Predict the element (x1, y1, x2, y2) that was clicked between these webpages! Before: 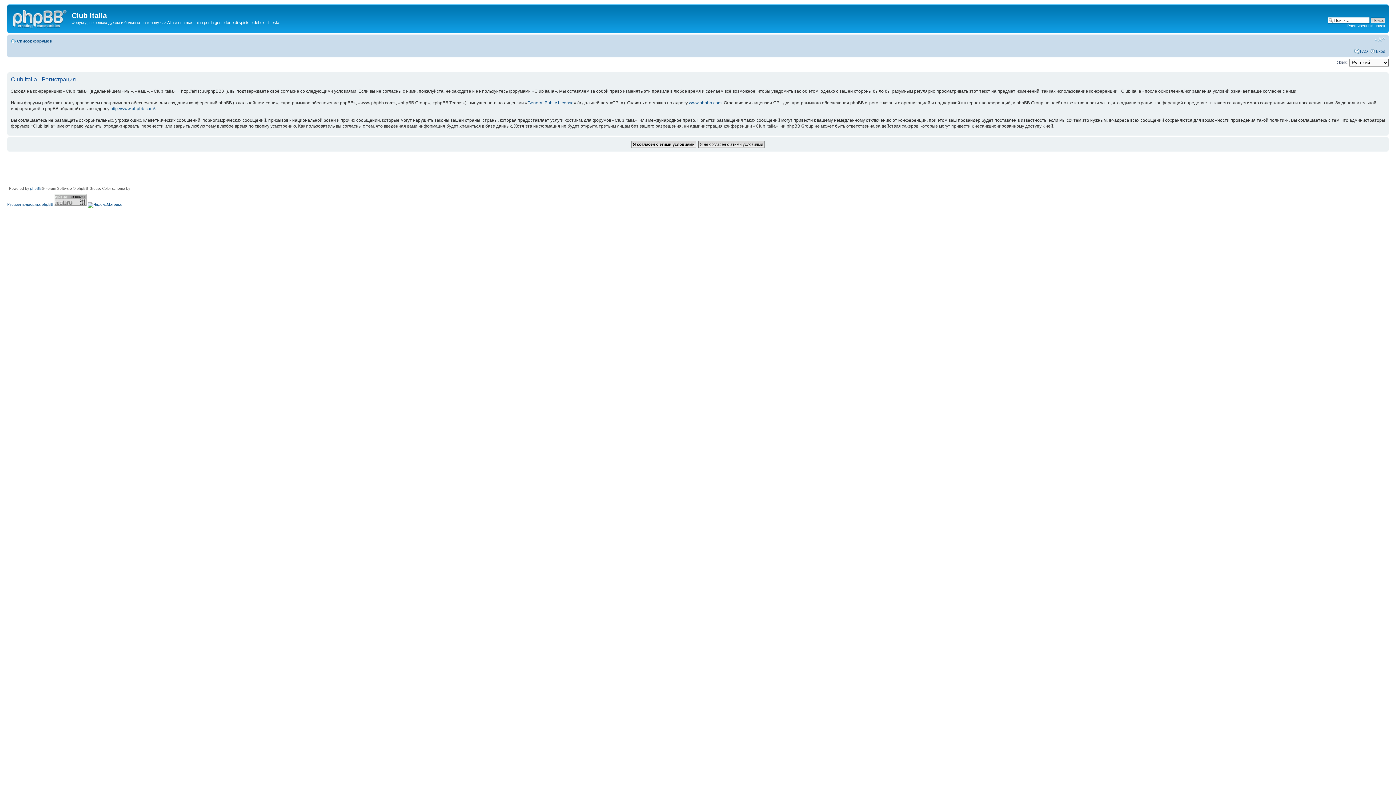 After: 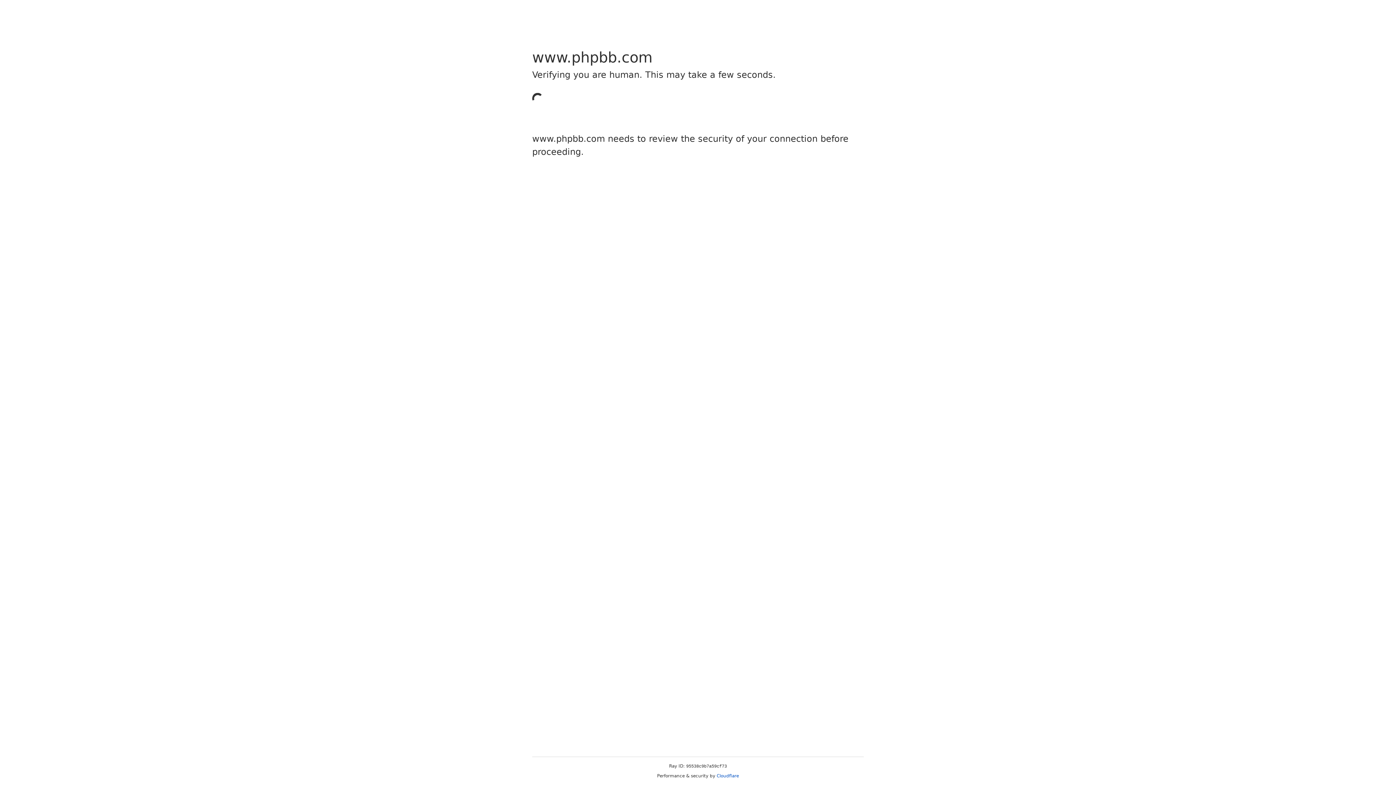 Action: label: www.phpbb.com bbox: (689, 100, 721, 105)